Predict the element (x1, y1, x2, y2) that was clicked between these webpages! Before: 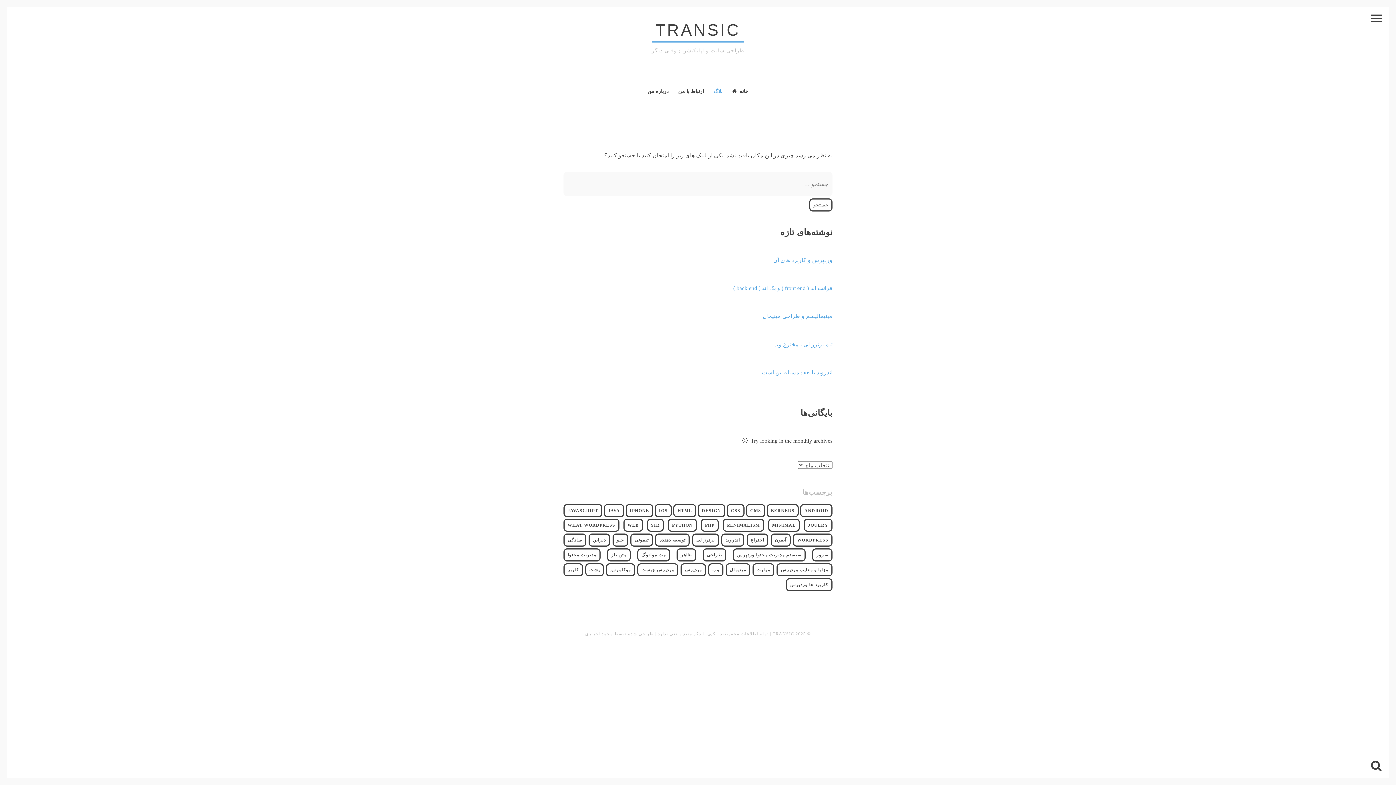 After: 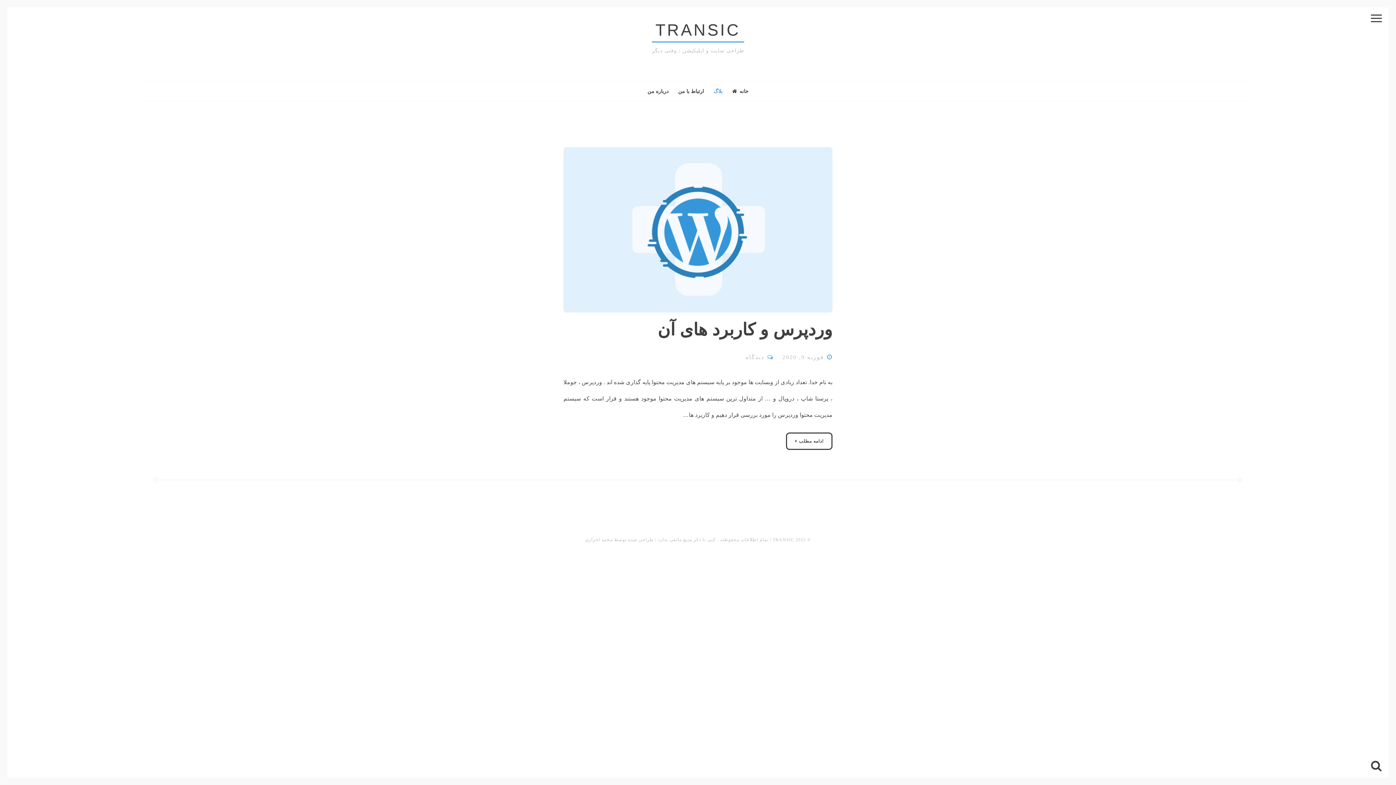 Action: bbox: (606, 563, 635, 576) label: ووکامرس (1 مورد)